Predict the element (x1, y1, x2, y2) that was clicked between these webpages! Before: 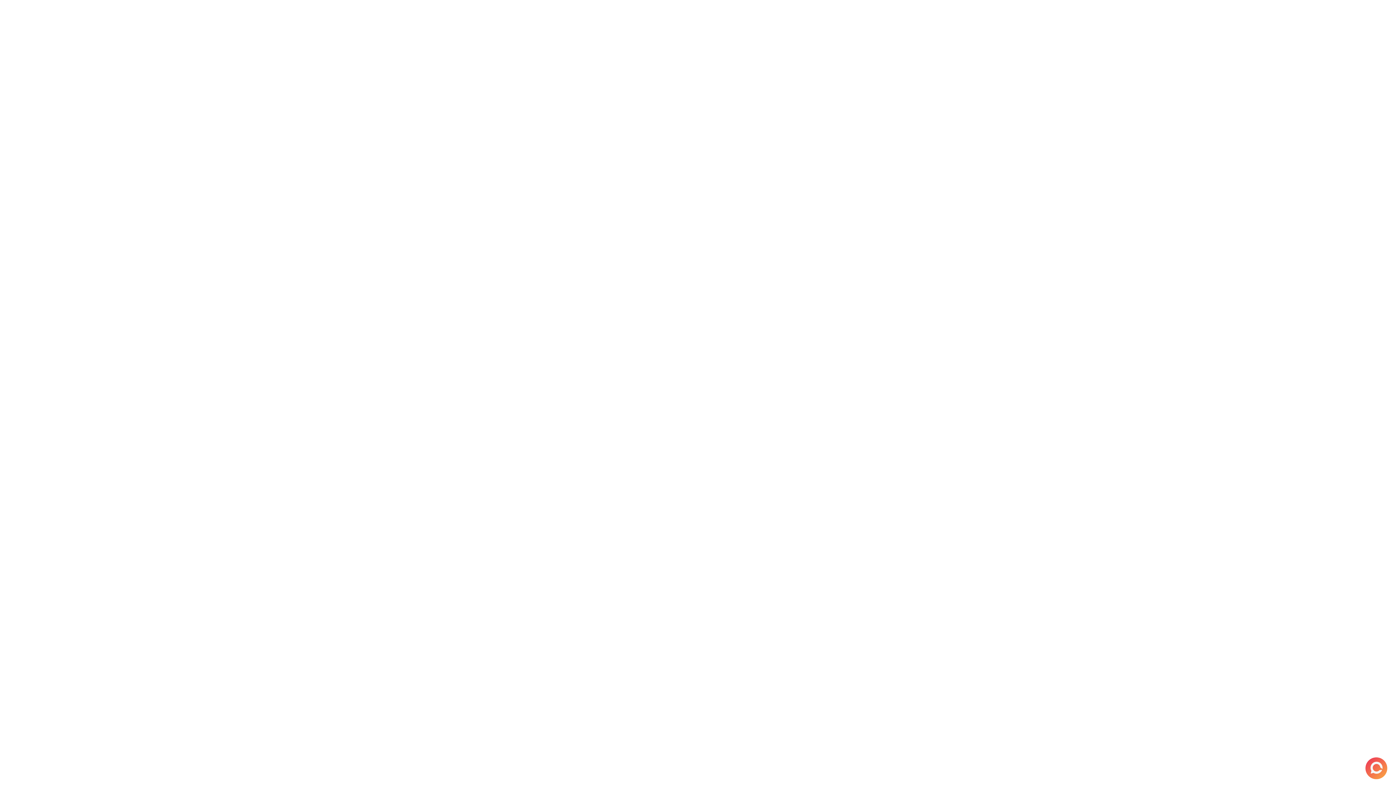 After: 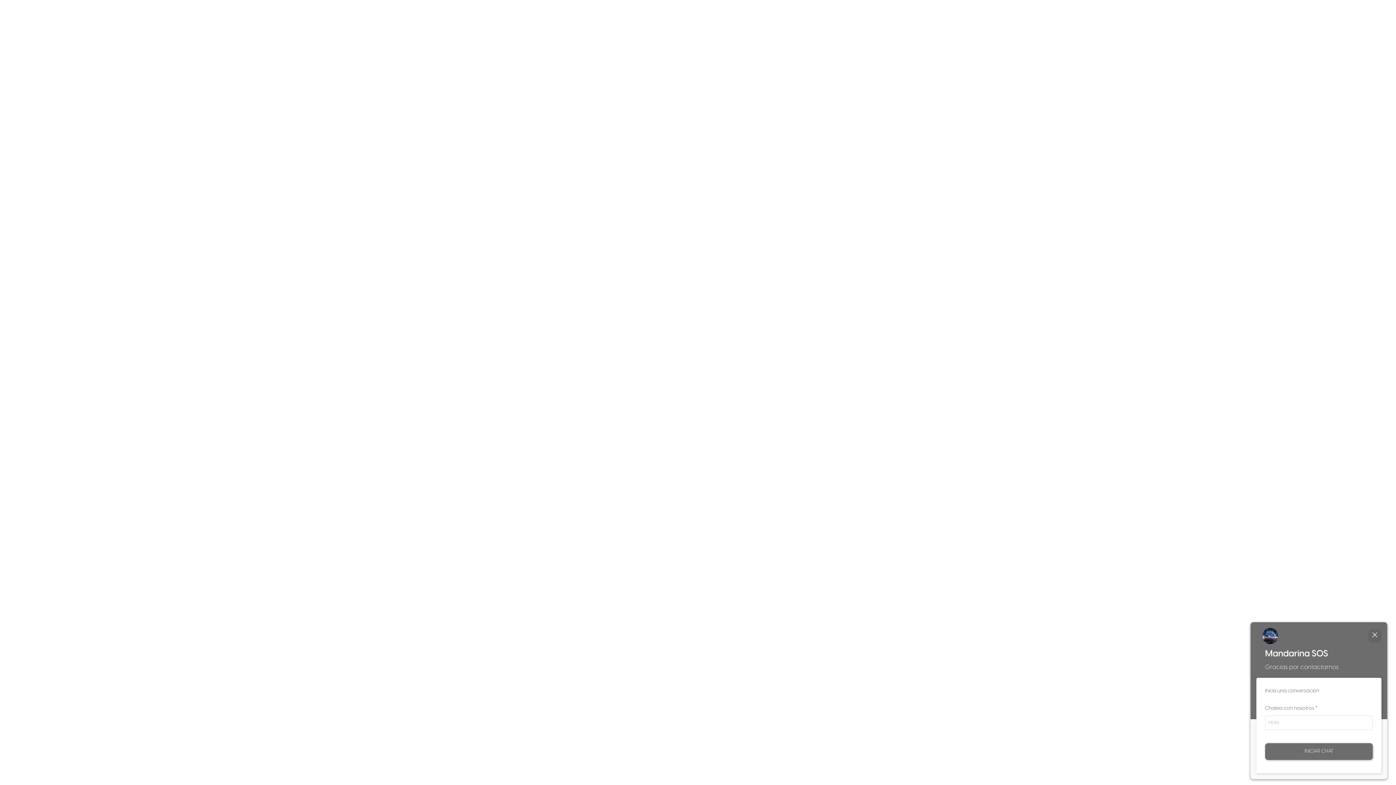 Action: bbox: (1365, 757, 1387, 779)